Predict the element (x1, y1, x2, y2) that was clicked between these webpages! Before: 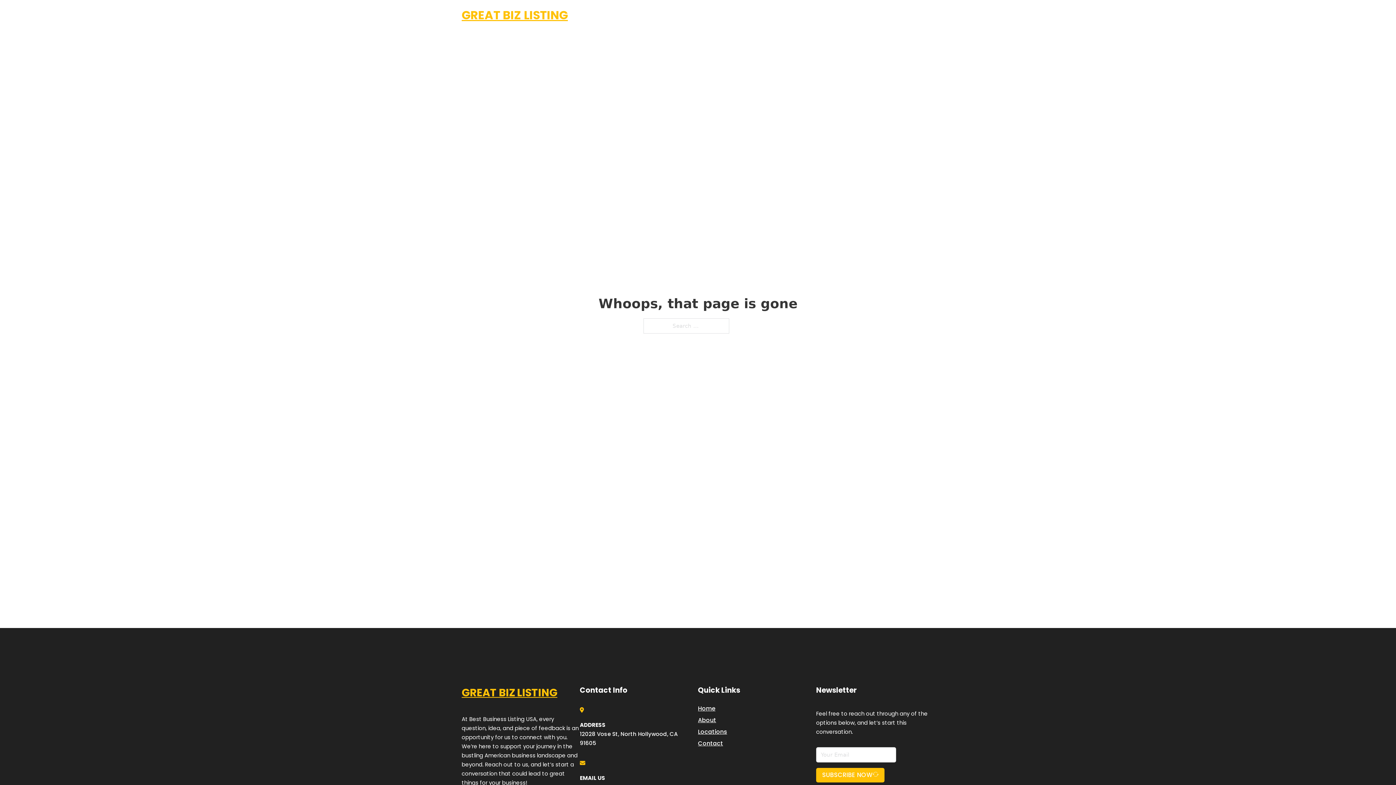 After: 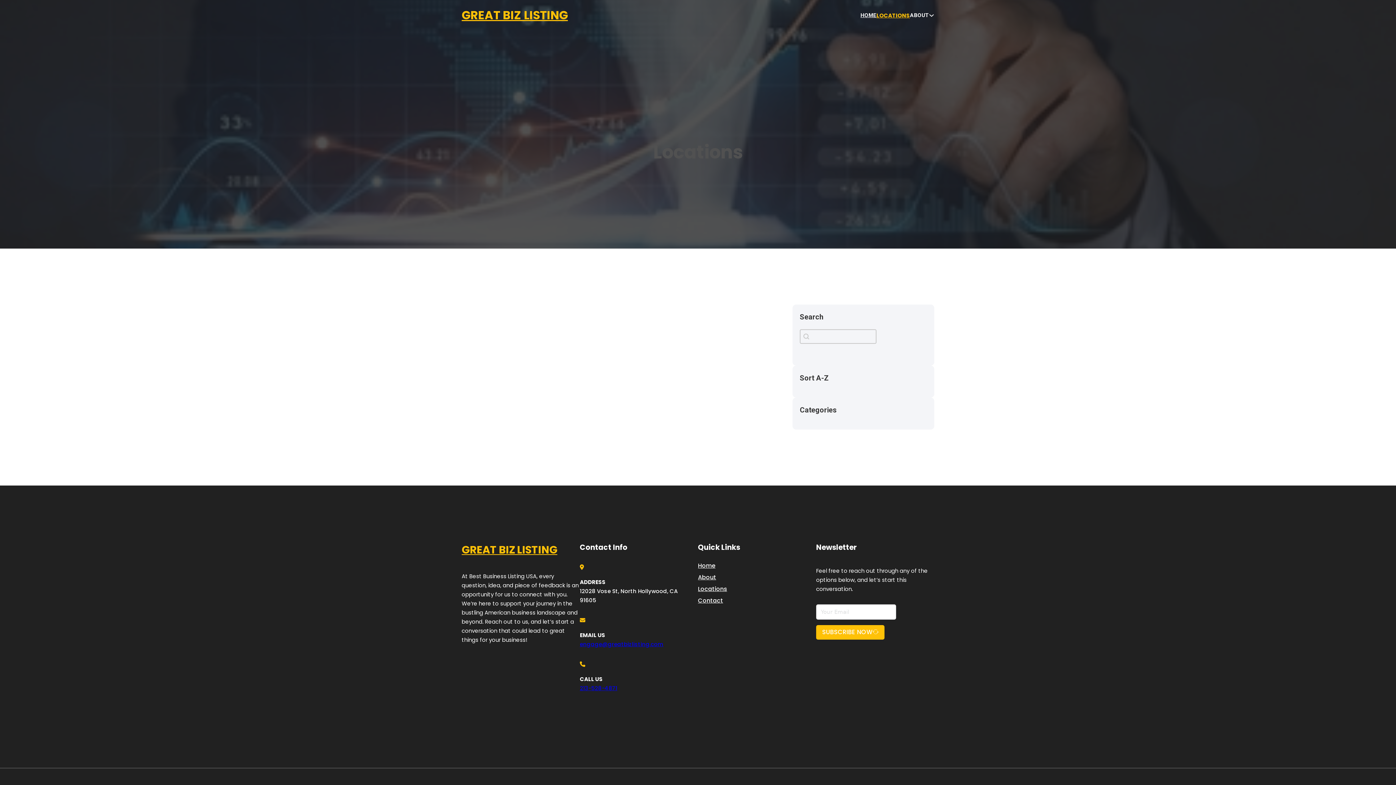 Action: bbox: (698, 727, 727, 736) label: Locations